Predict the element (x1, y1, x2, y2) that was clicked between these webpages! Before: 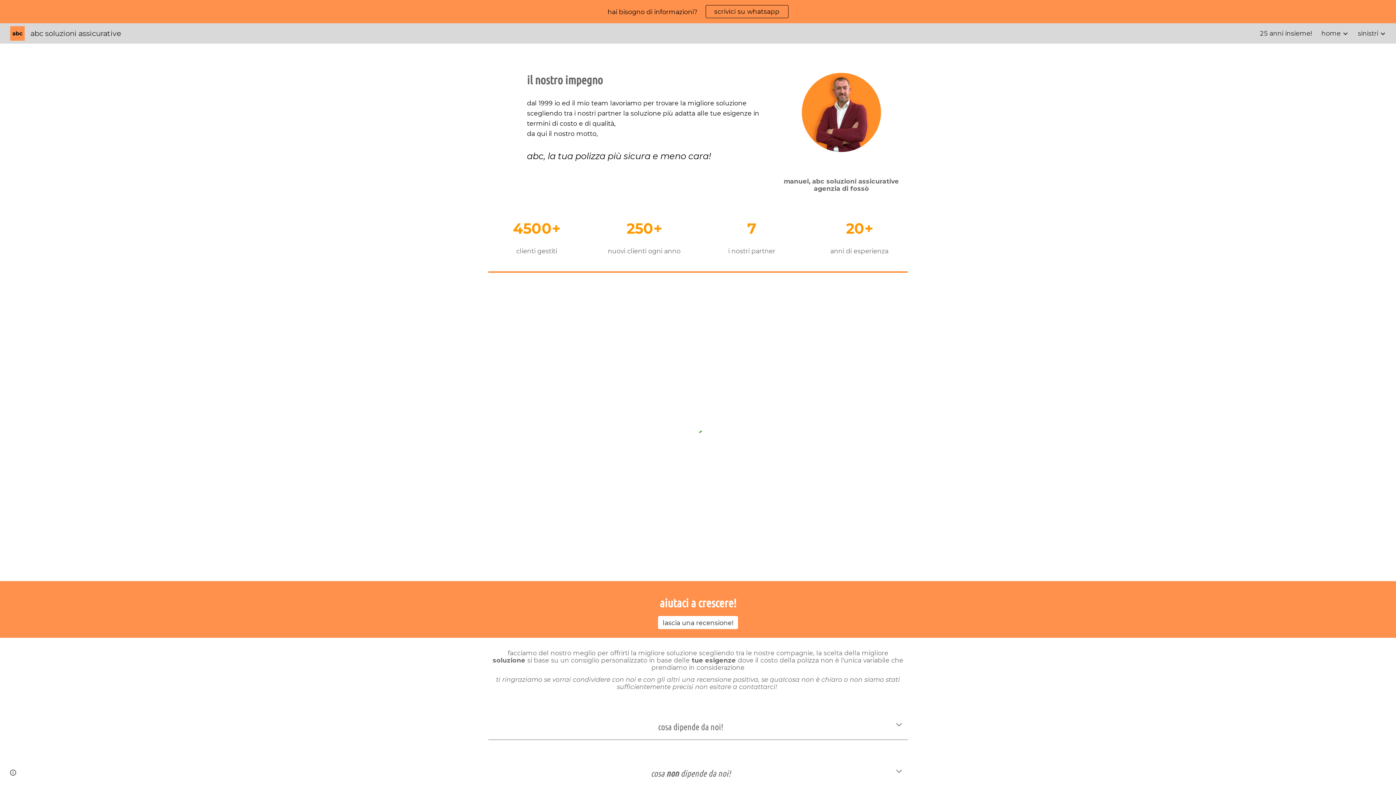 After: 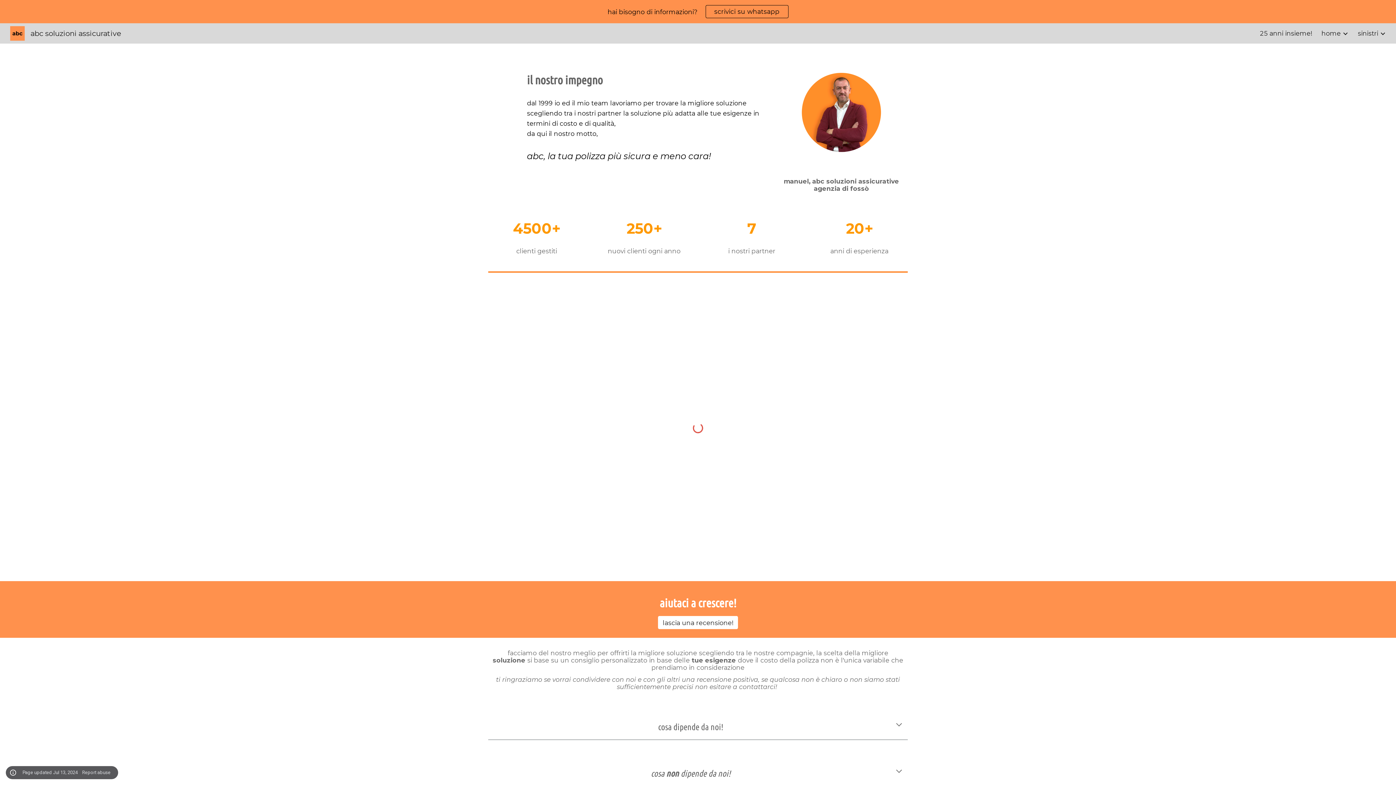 Action: bbox: (8, 768, 18, 778) label: Site actions